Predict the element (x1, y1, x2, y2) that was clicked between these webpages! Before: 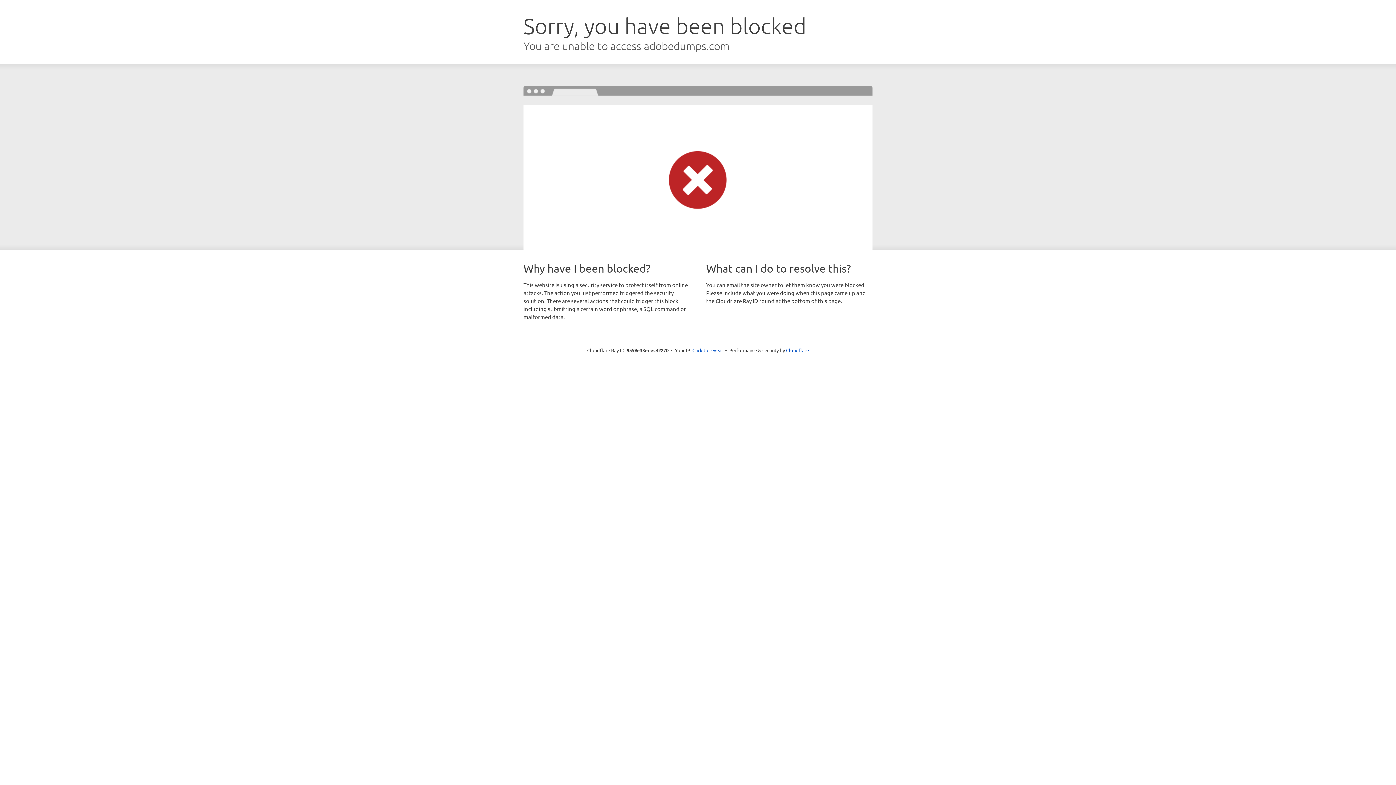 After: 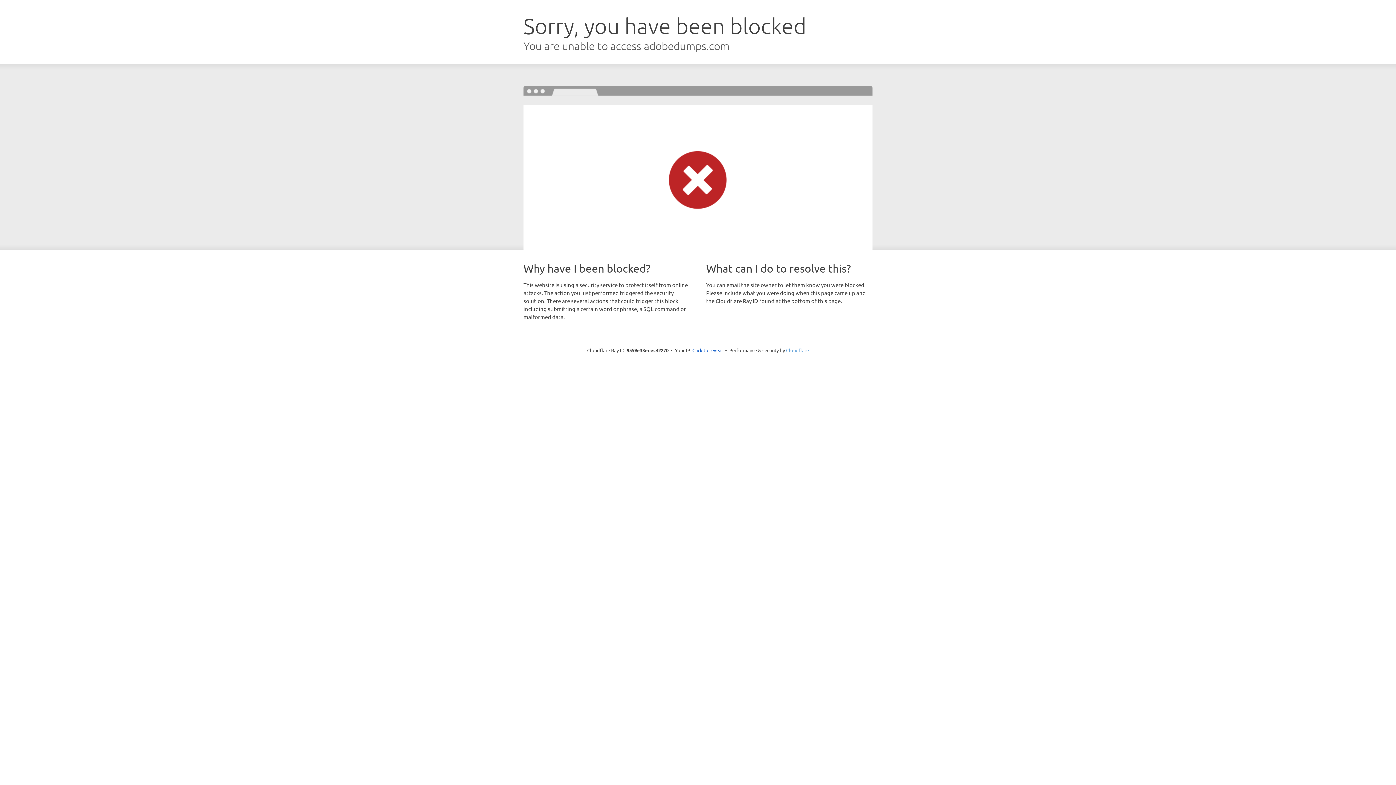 Action: label: Cloudflare bbox: (786, 347, 809, 353)